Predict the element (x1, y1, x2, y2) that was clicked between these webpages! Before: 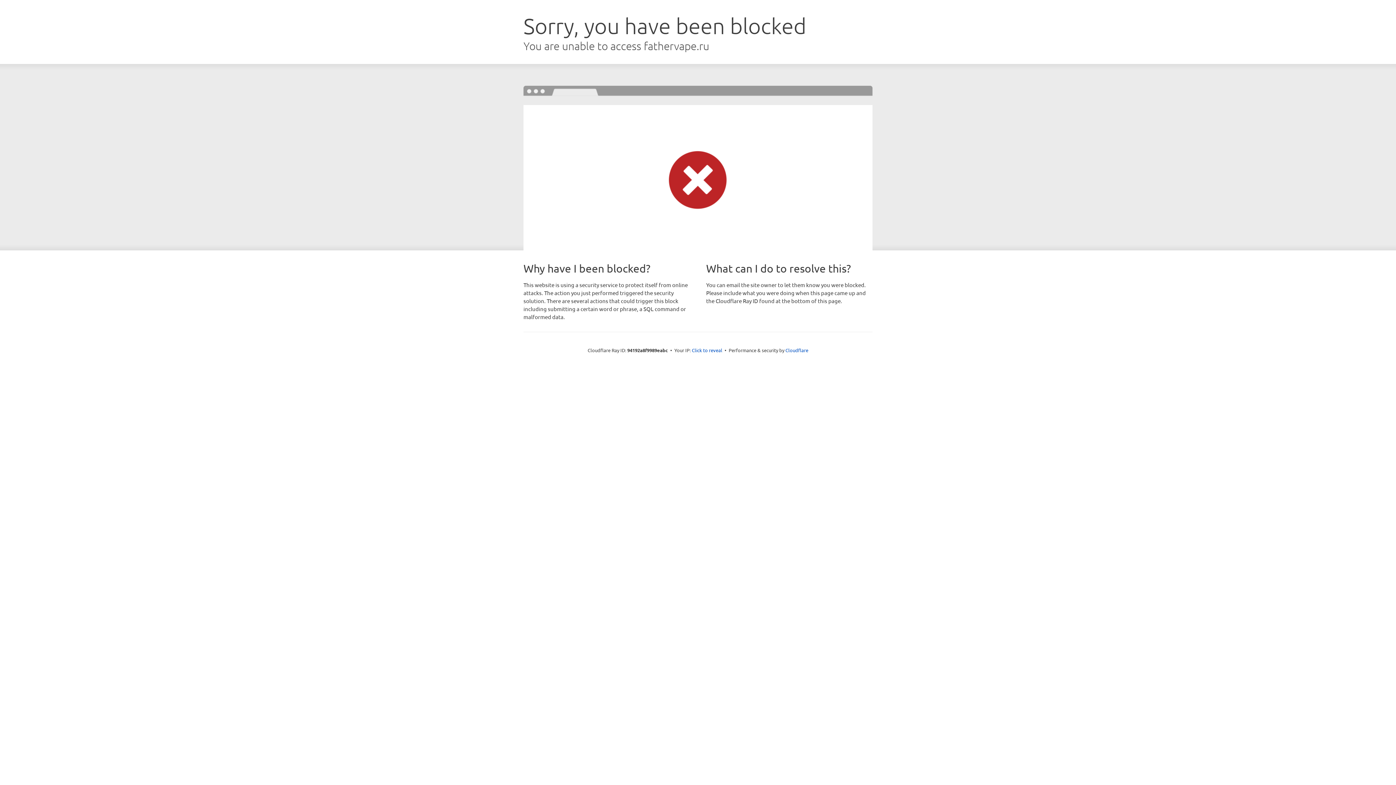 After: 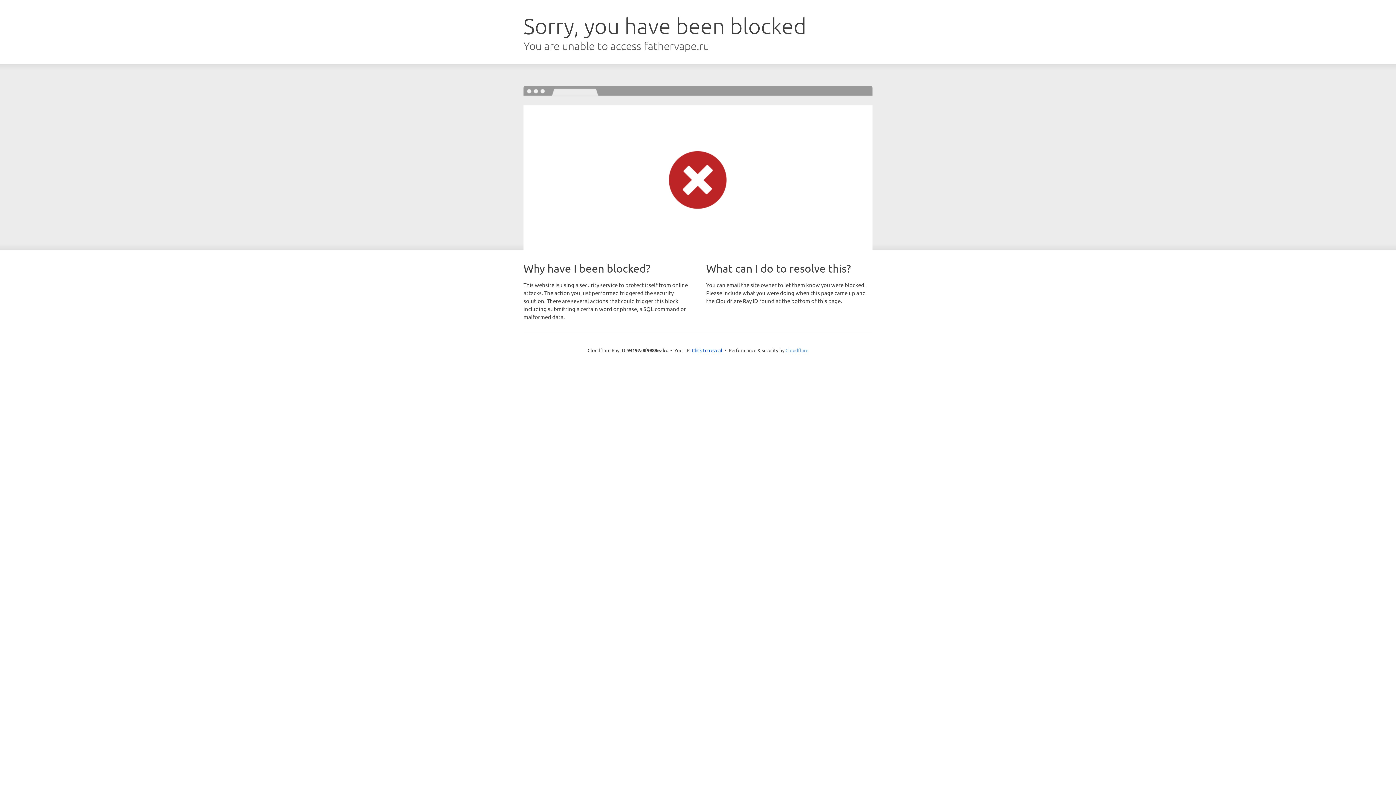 Action: label: Cloudflare bbox: (785, 347, 808, 353)